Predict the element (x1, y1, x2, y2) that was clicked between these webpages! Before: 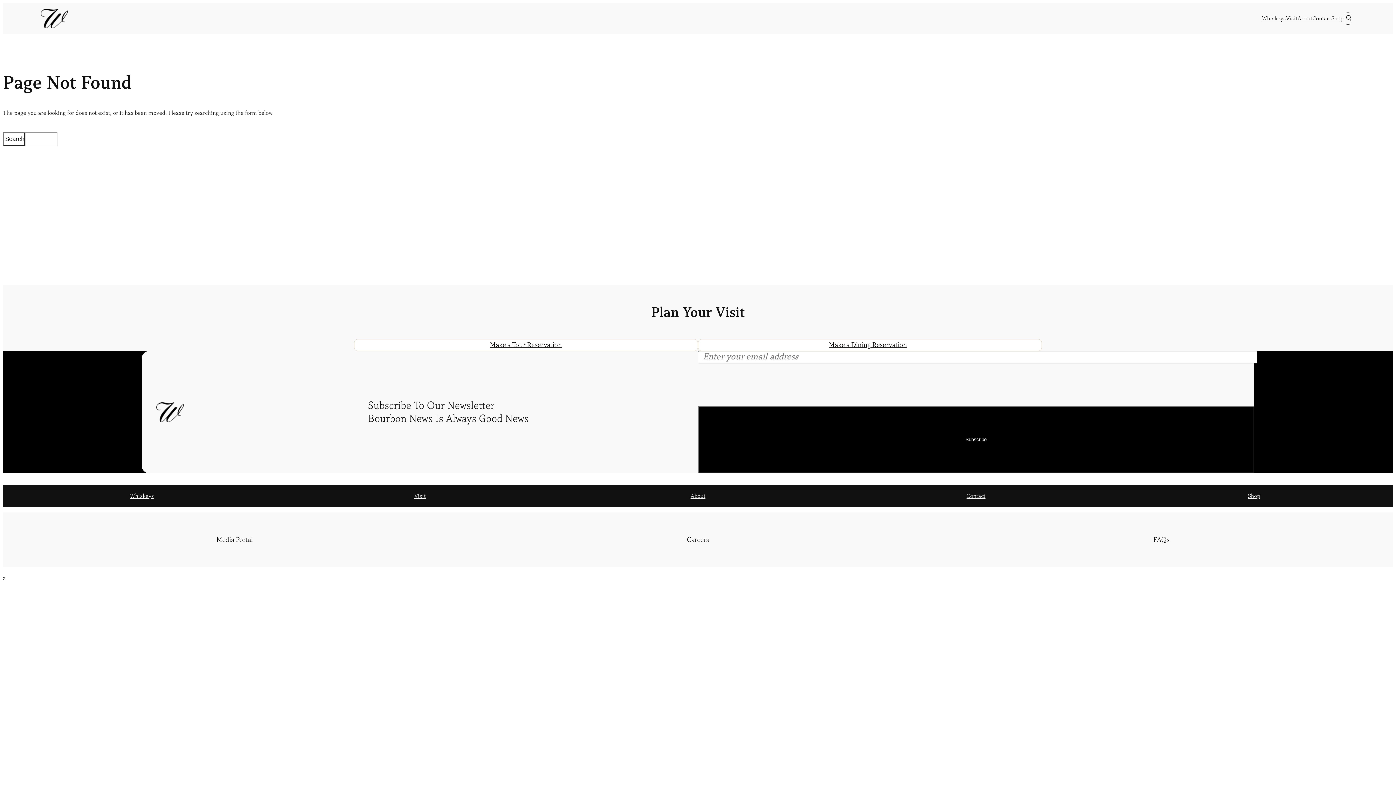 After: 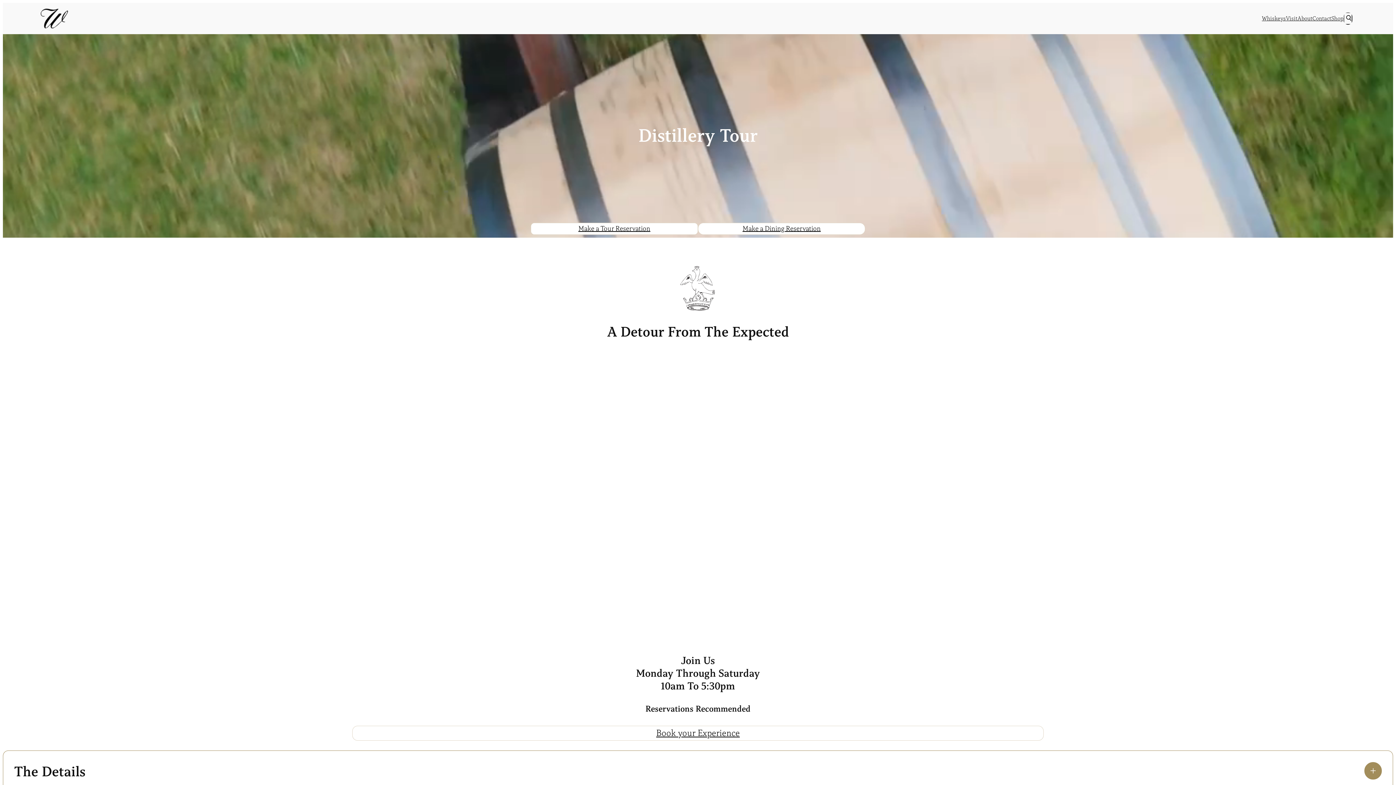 Action: label: Visit bbox: (414, 492, 425, 500)